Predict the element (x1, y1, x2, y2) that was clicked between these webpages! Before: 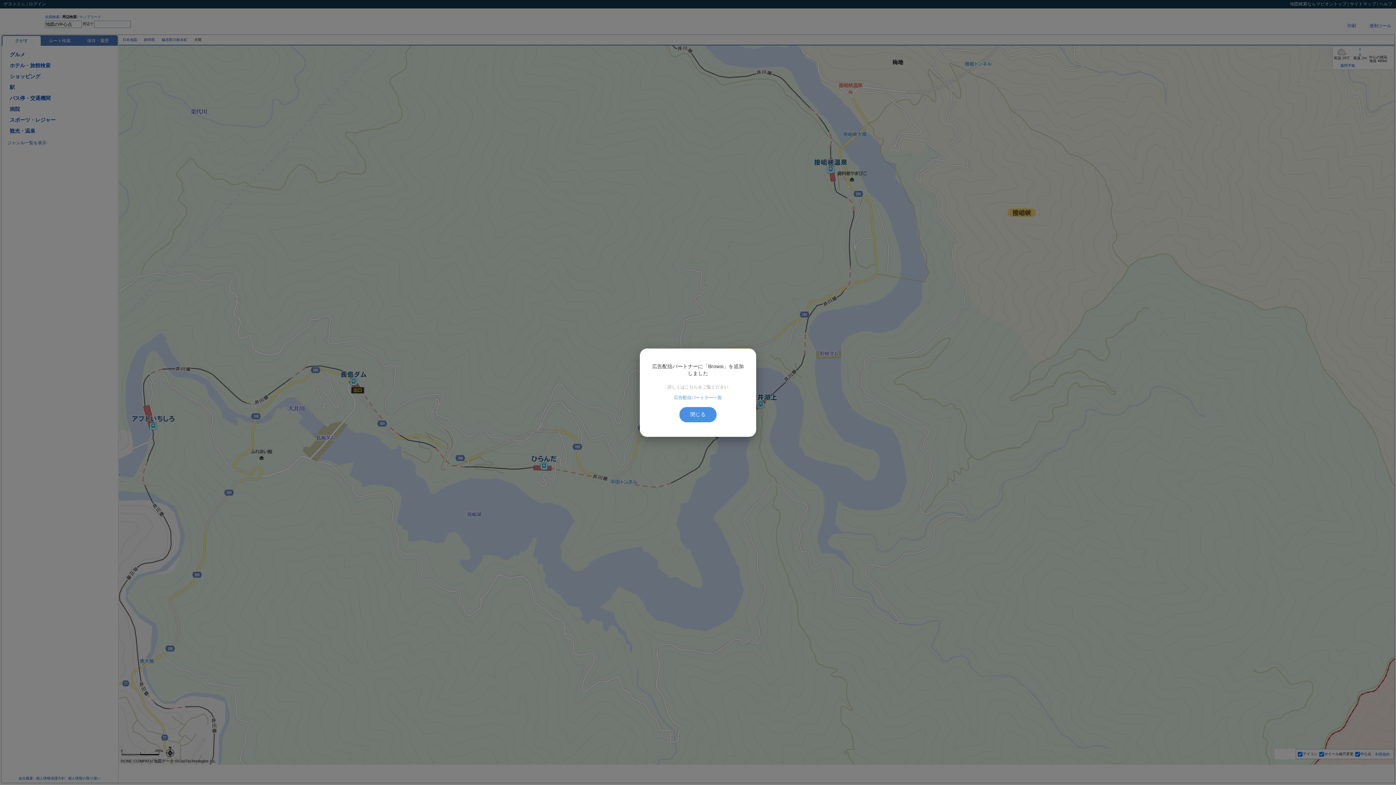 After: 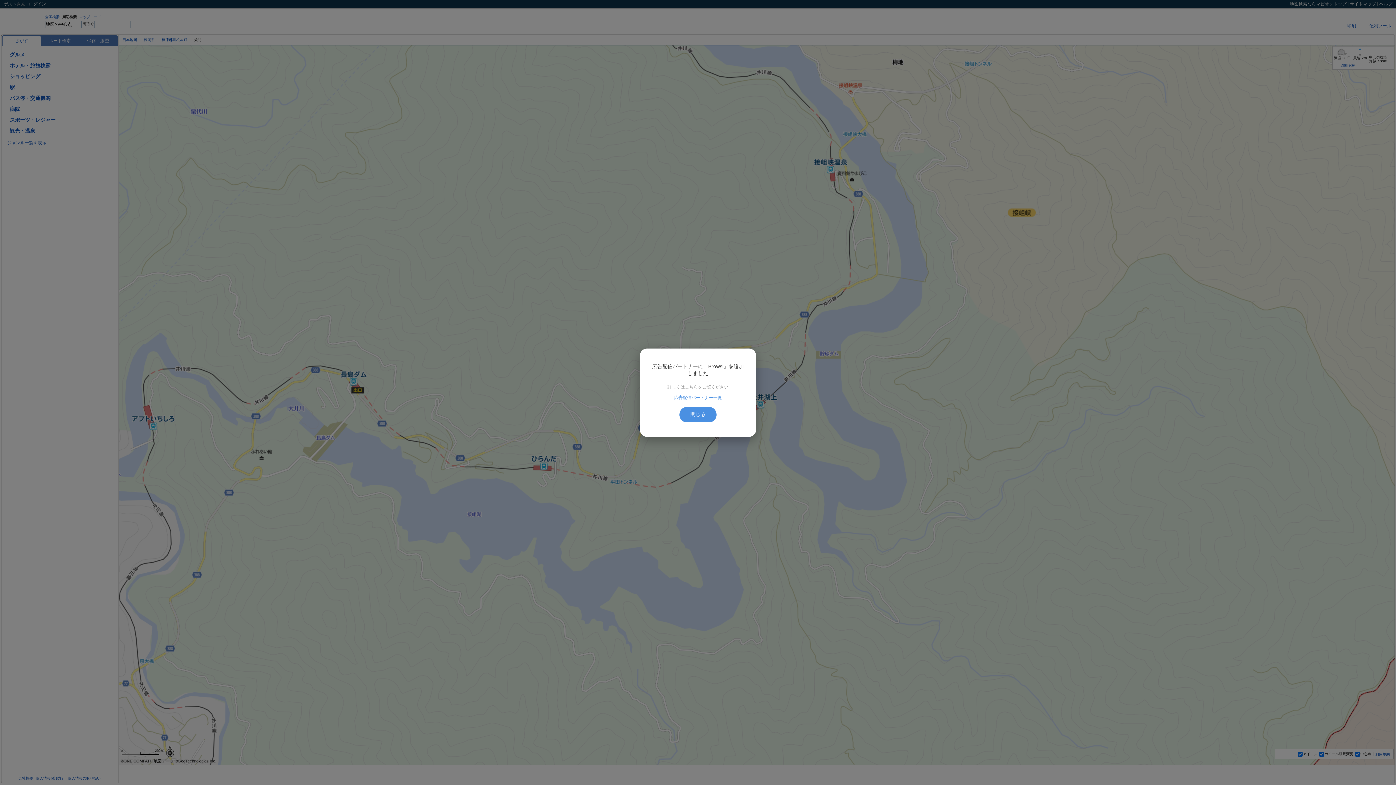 Action: label: 広告配信パートナー一覧 bbox: (650, 395, 745, 399)